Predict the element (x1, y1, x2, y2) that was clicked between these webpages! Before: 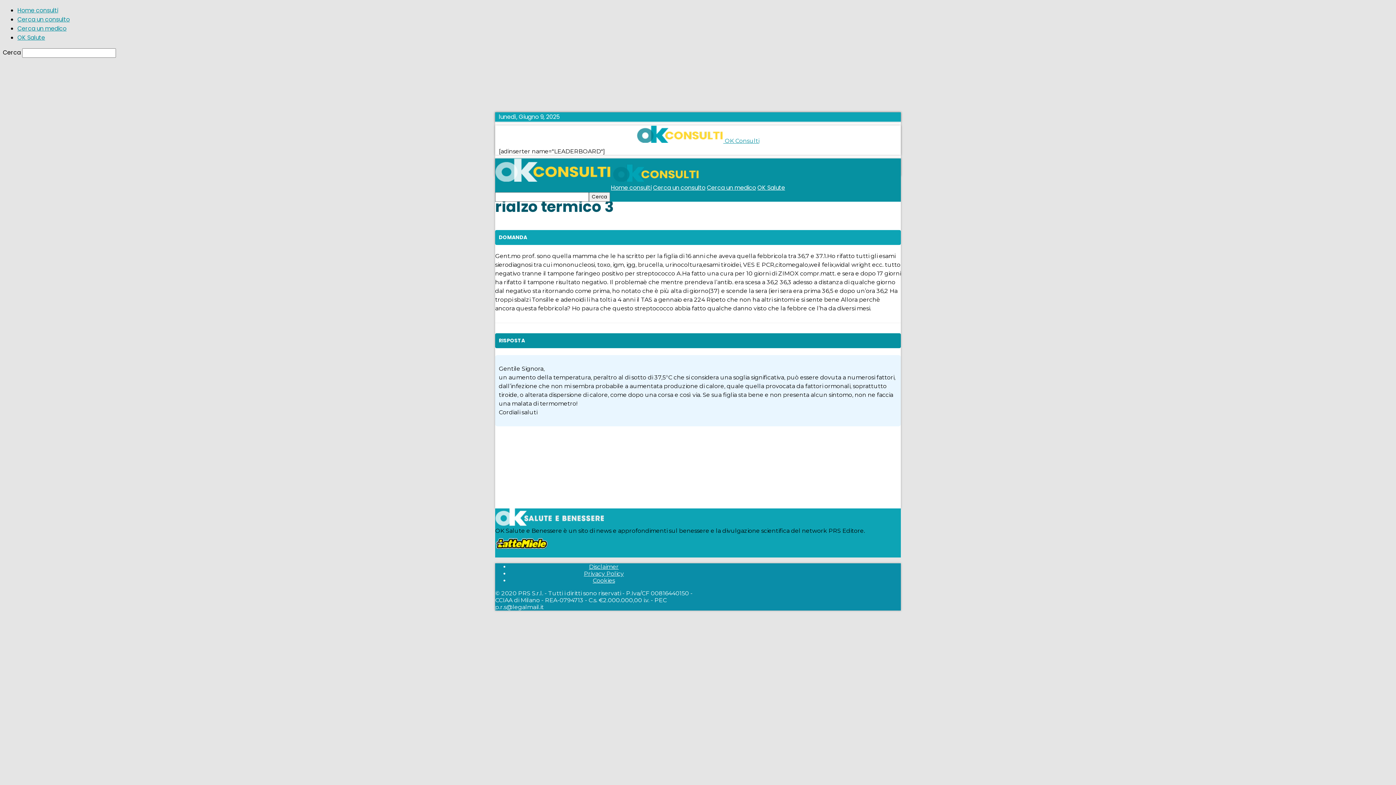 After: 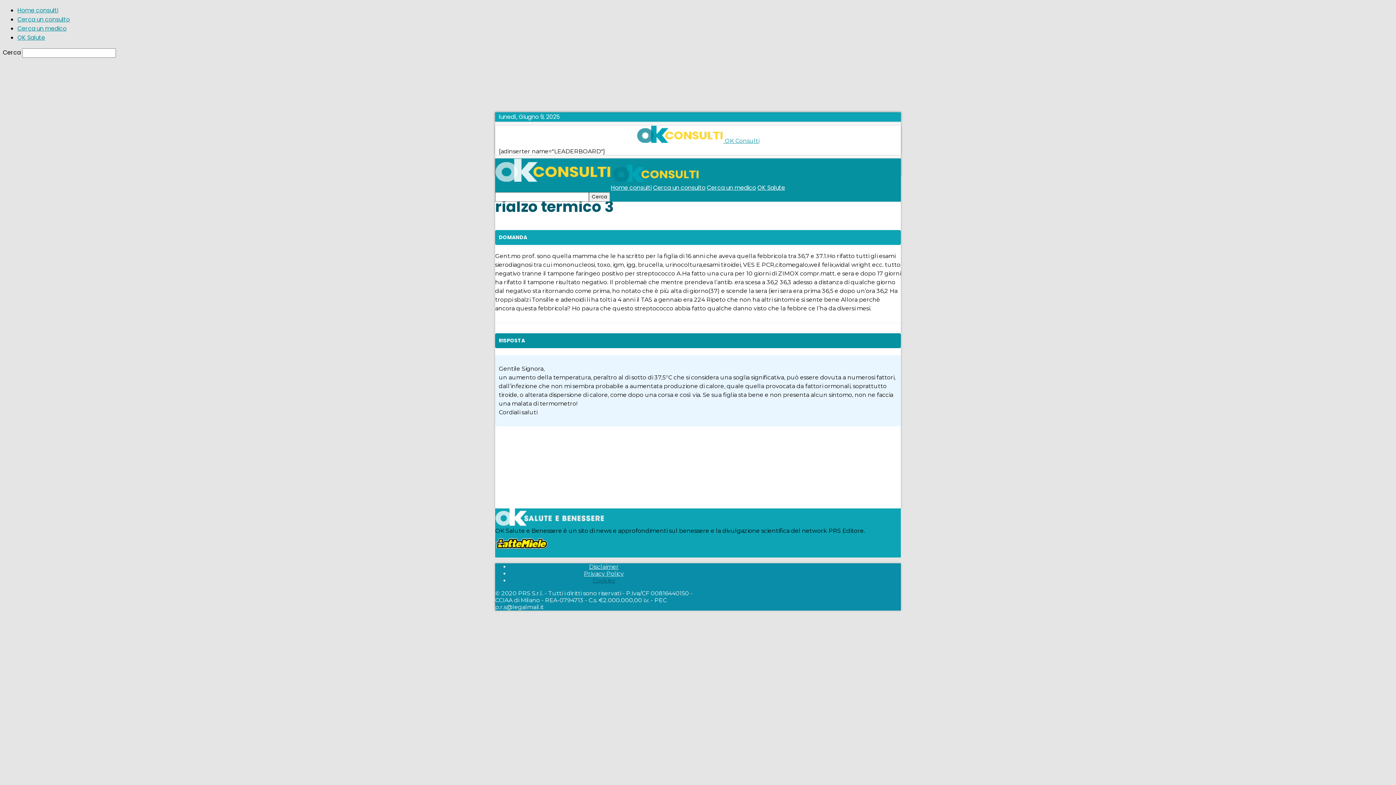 Action: label: Cookies bbox: (592, 577, 615, 584)